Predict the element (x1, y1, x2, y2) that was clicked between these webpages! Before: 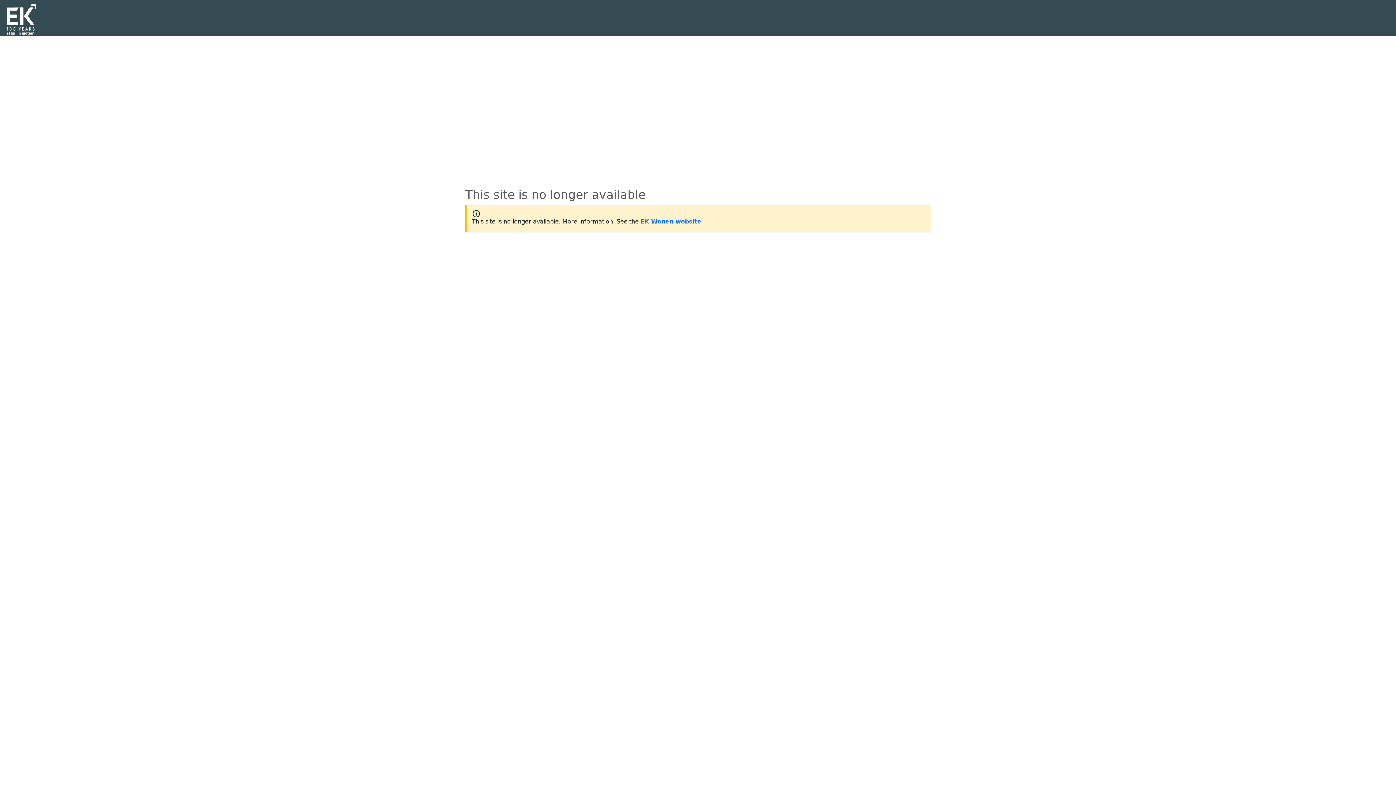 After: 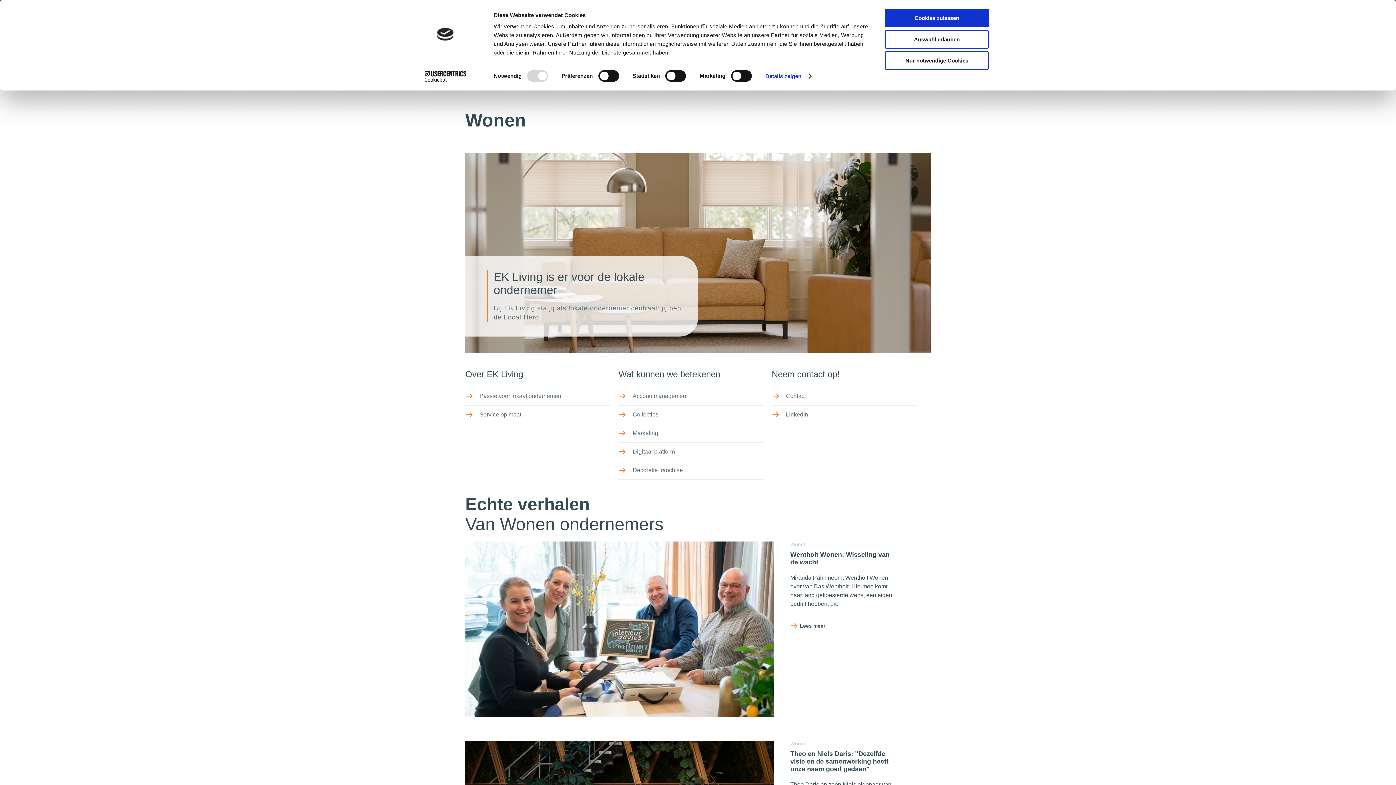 Action: bbox: (640, 218, 701, 225) label: EK Wonen website